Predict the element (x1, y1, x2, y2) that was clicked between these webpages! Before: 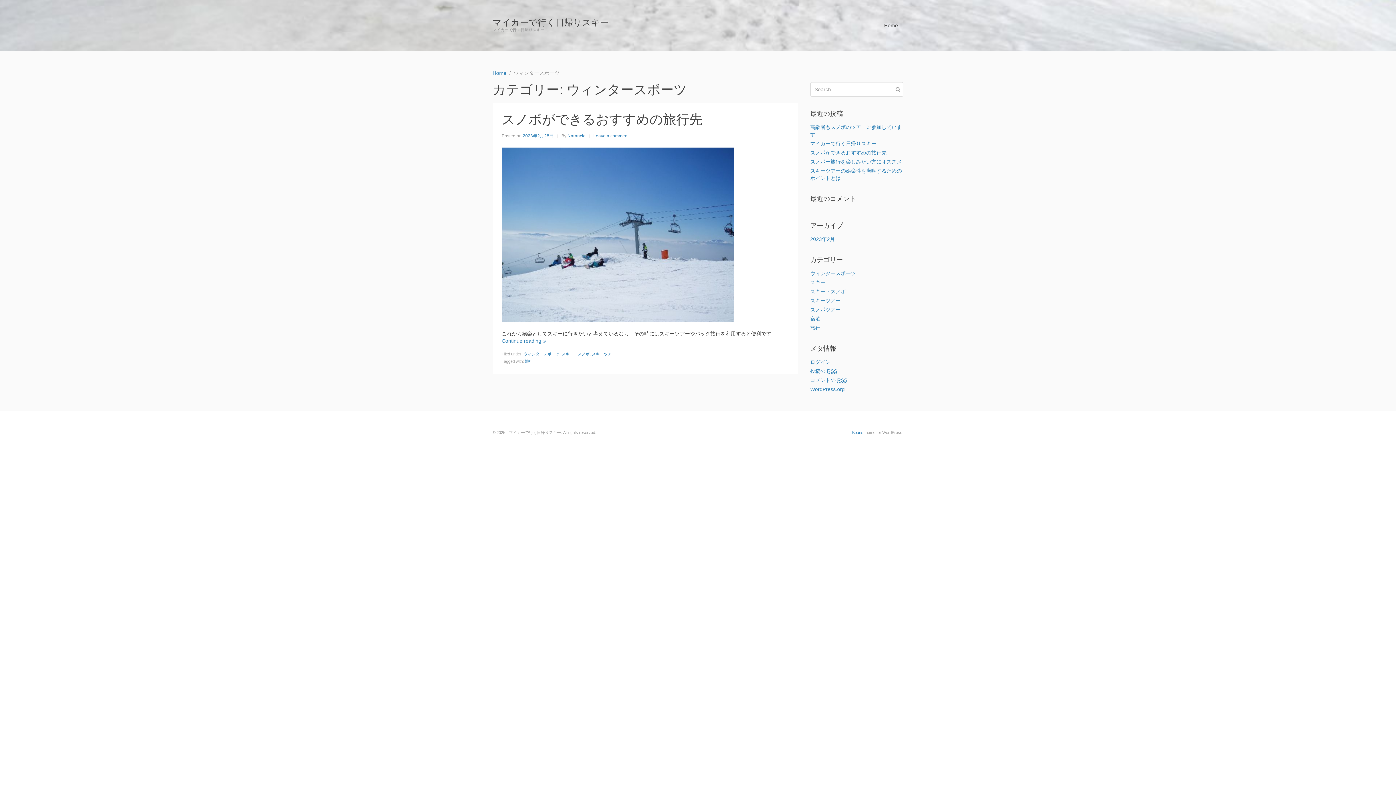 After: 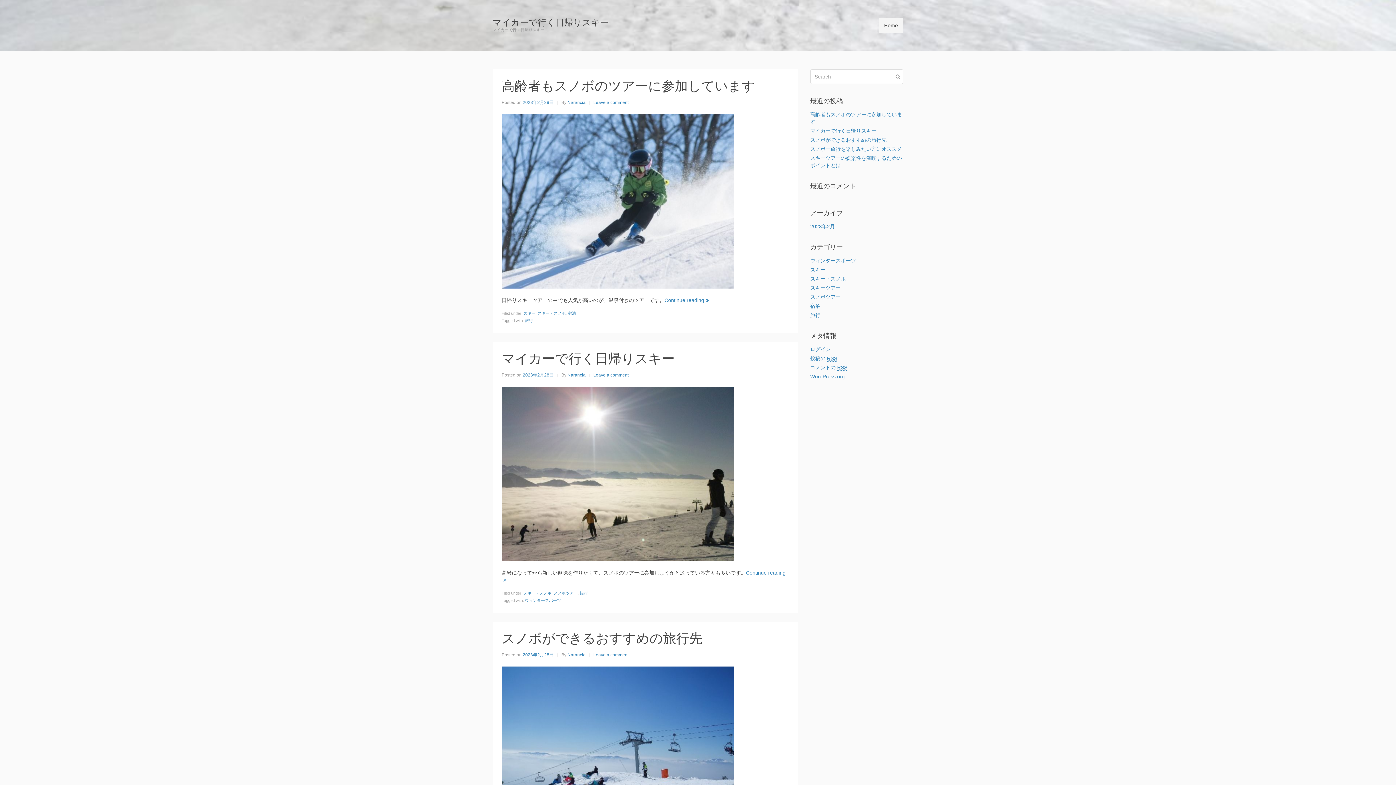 Action: label: Home bbox: (492, 69, 506, 76)